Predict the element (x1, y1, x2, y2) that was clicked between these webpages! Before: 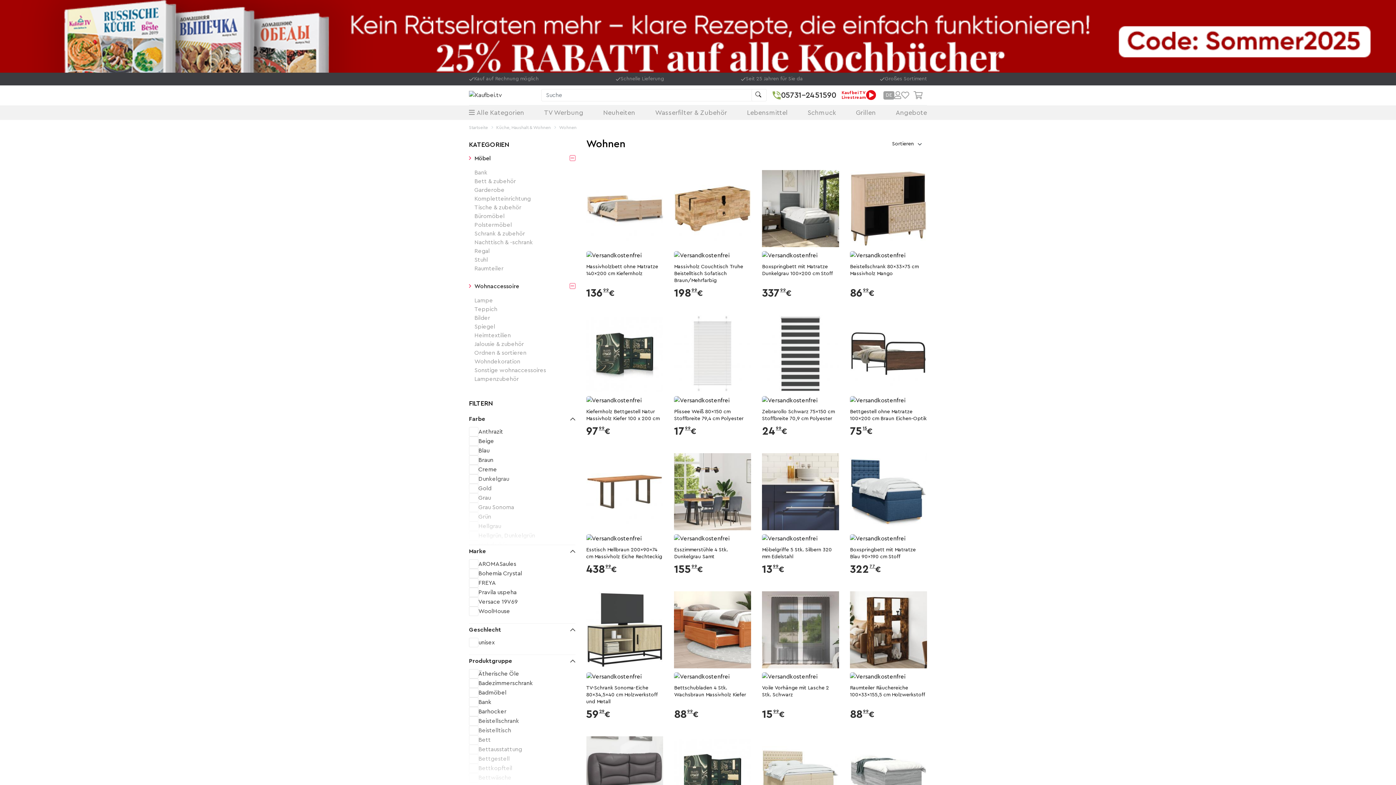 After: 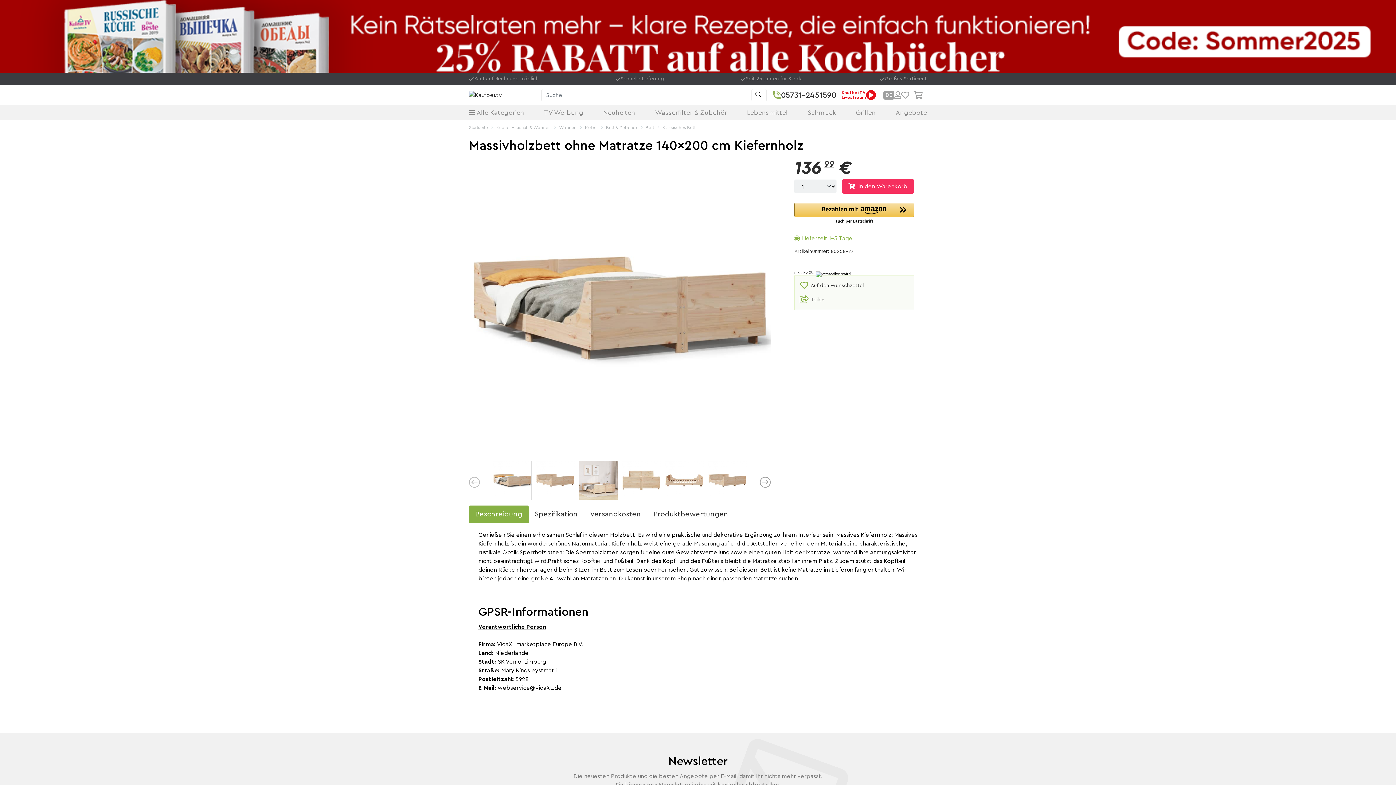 Action: bbox: (586, 205, 663, 211)